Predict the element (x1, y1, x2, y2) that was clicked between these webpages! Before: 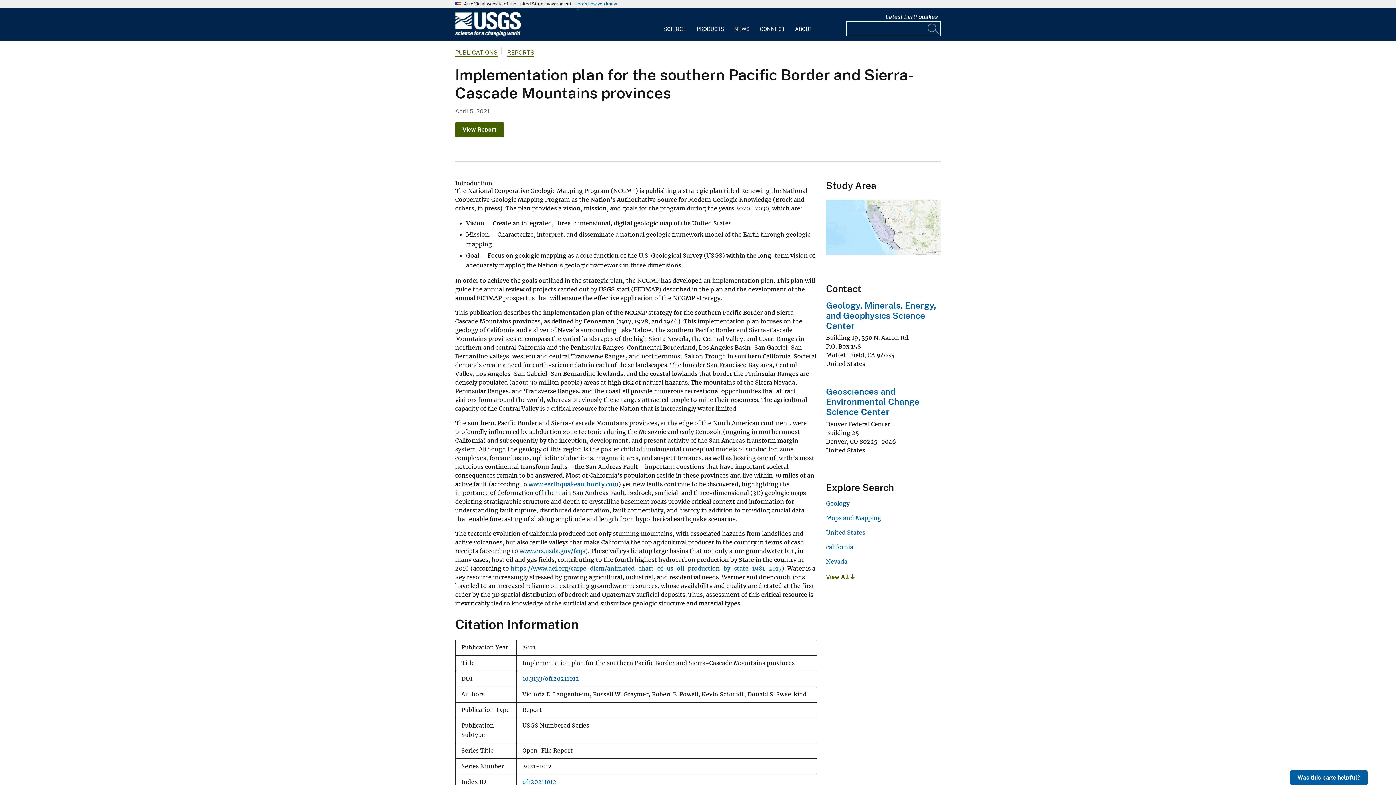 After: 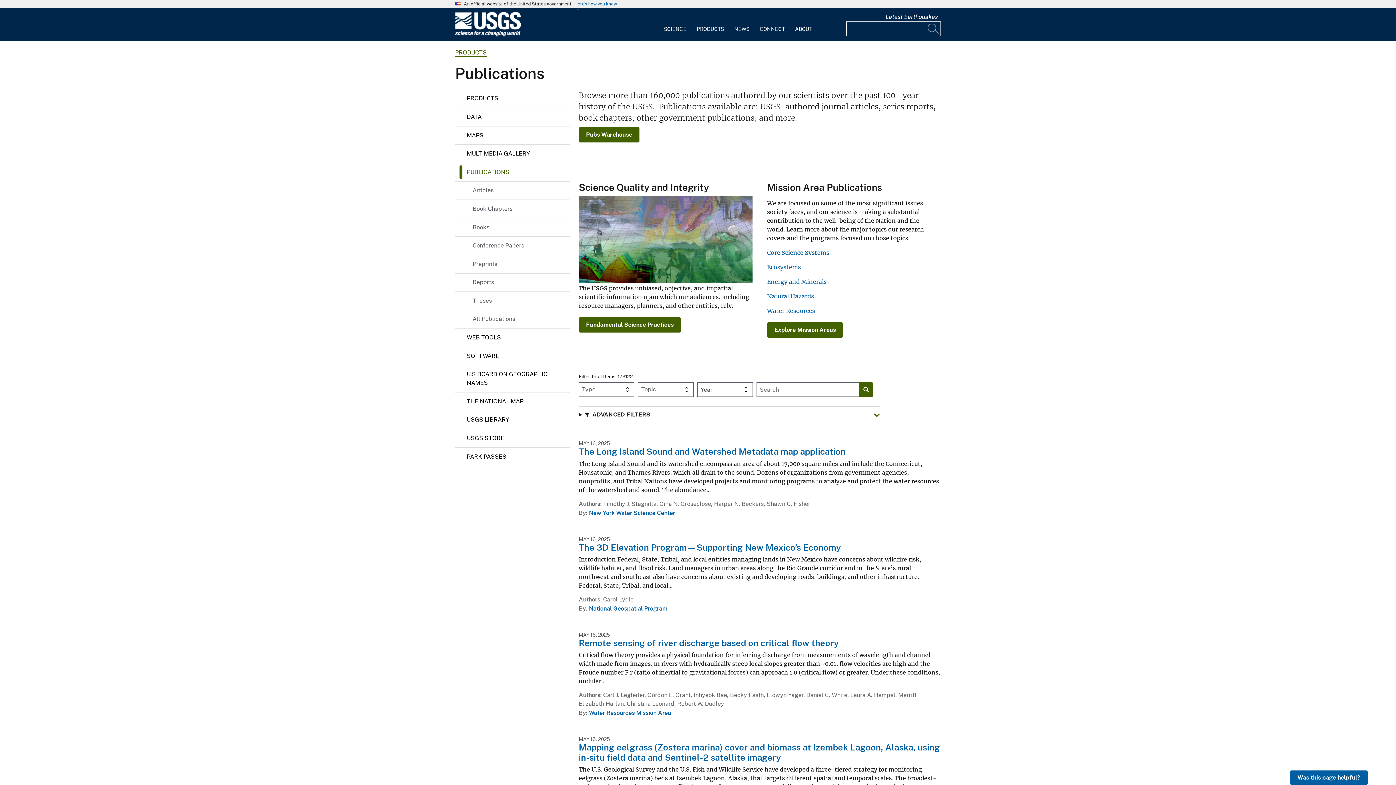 Action: bbox: (455, 48, 497, 56) label: PUBLICATIONS